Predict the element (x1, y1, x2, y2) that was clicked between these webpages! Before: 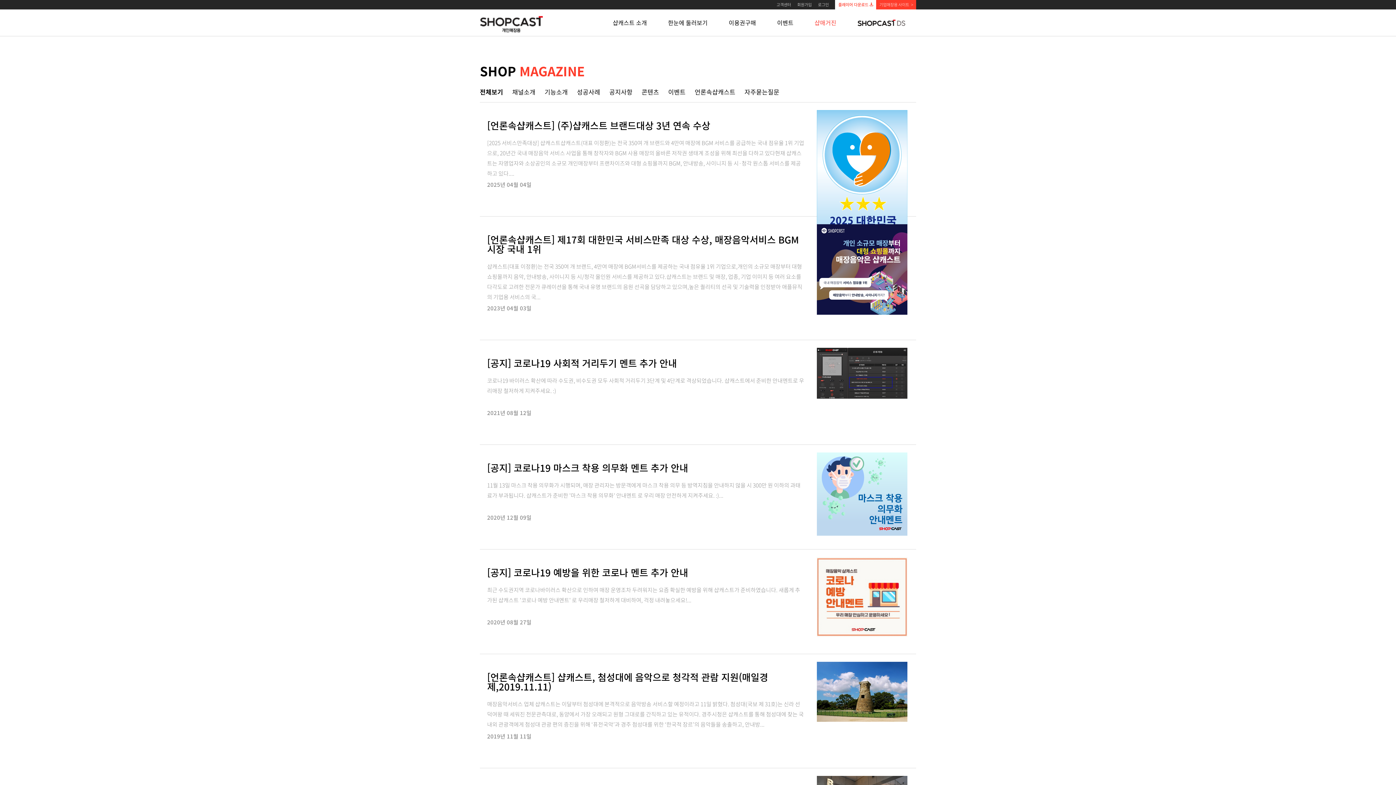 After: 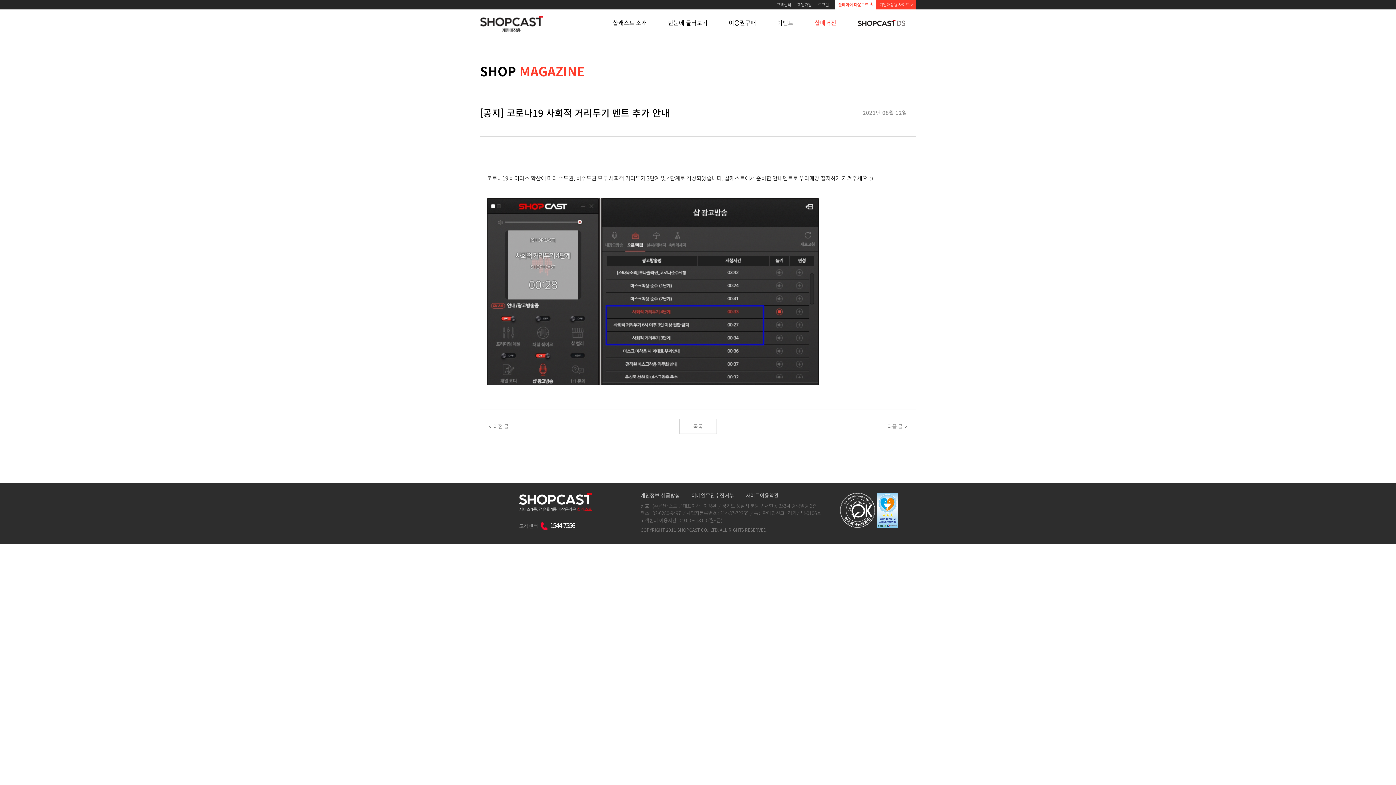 Action: label: [공지] 코로나19 사회적 거리두기 멘트 추가 안내

코로나19 바이러스 확산에 따라 수도권, 비수도권 모두 사회적 거리두기 3단계 및 4단계로 격상되었습니다. 샵캐스트에서 준비한 안내멘트로 우리매장 철저하게 지켜주세요. :)​​​

2021년 08월 12일 bbox: (487, 358, 804, 416)